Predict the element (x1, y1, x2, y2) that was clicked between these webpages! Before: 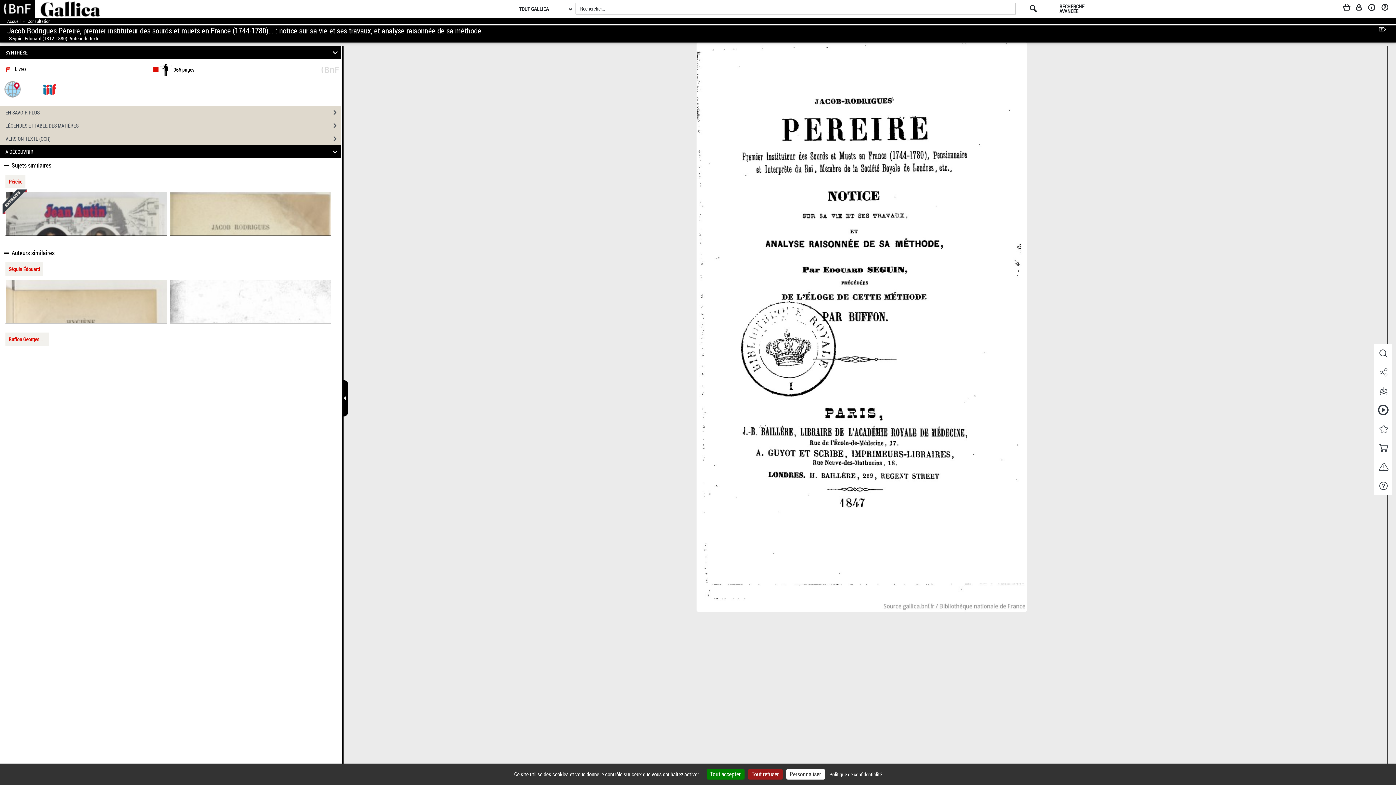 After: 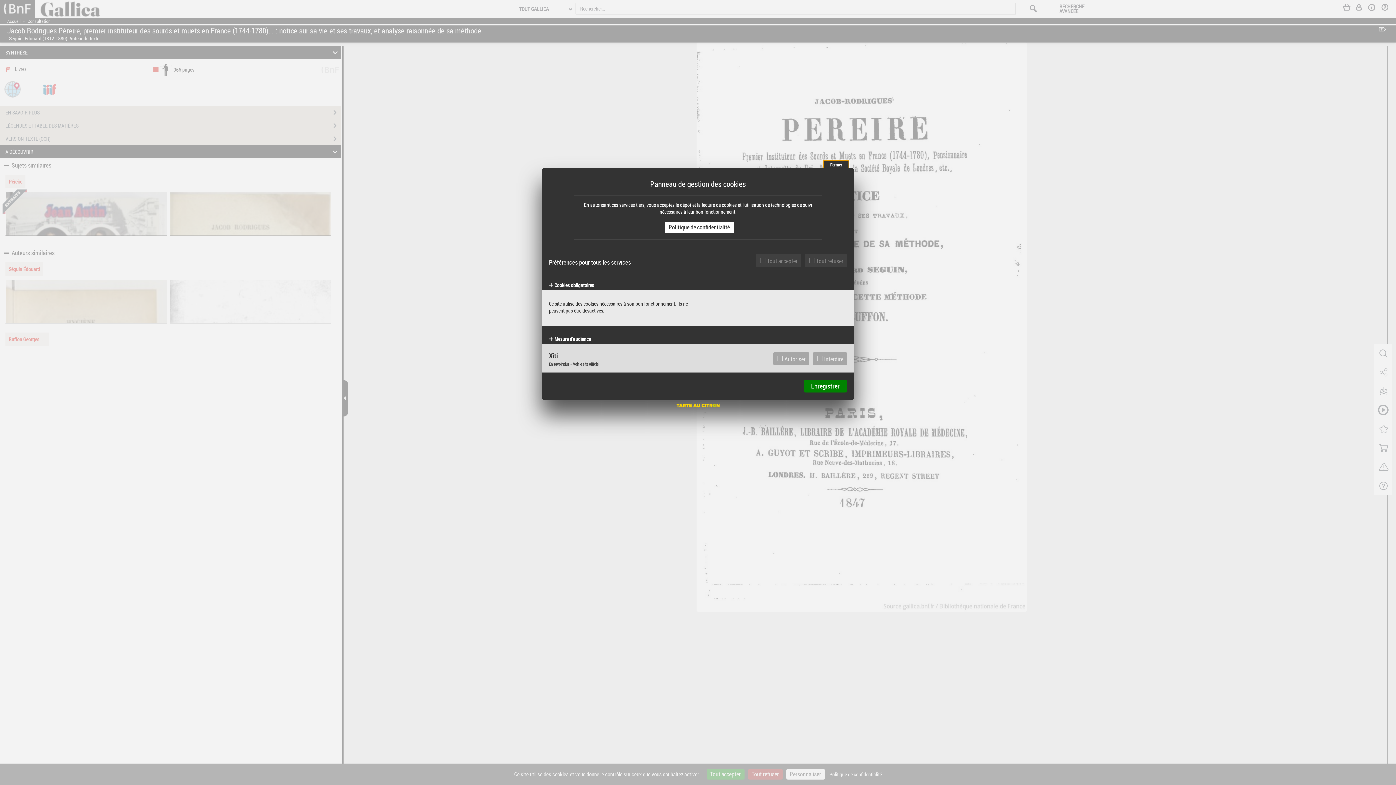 Action: bbox: (786, 769, 824, 780) label: Personnaliser (fenêtre modale)